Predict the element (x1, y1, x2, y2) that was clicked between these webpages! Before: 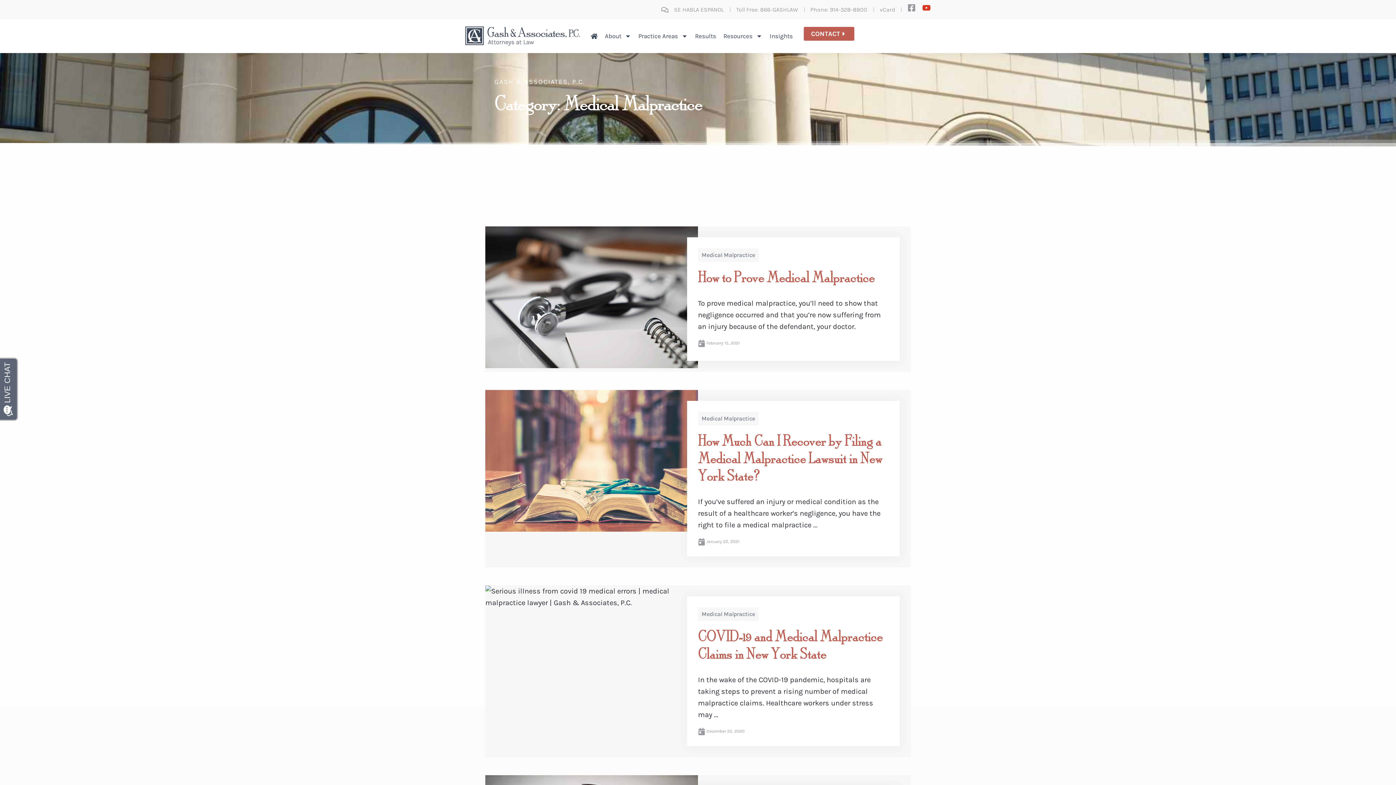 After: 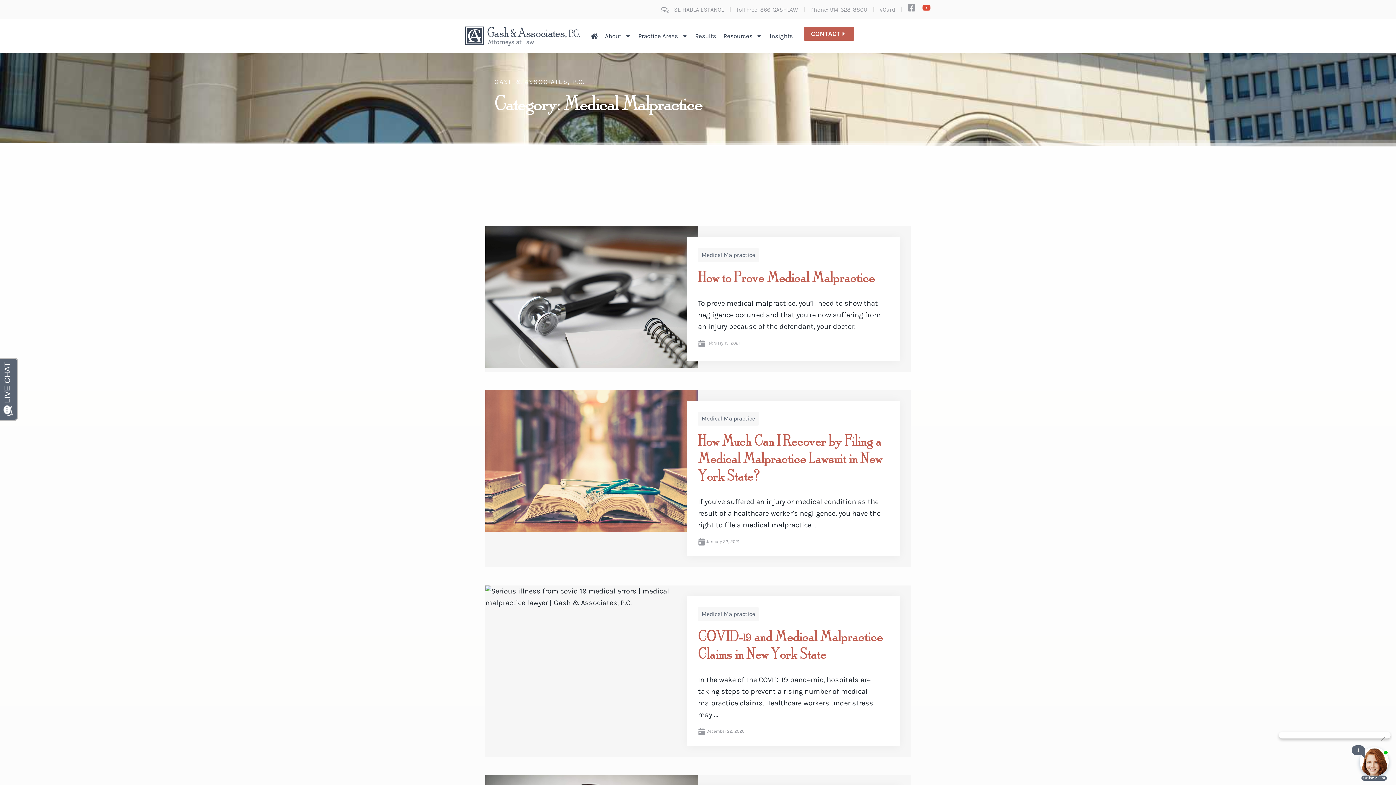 Action: label: Youtube bbox: (922, 3, 930, 12)